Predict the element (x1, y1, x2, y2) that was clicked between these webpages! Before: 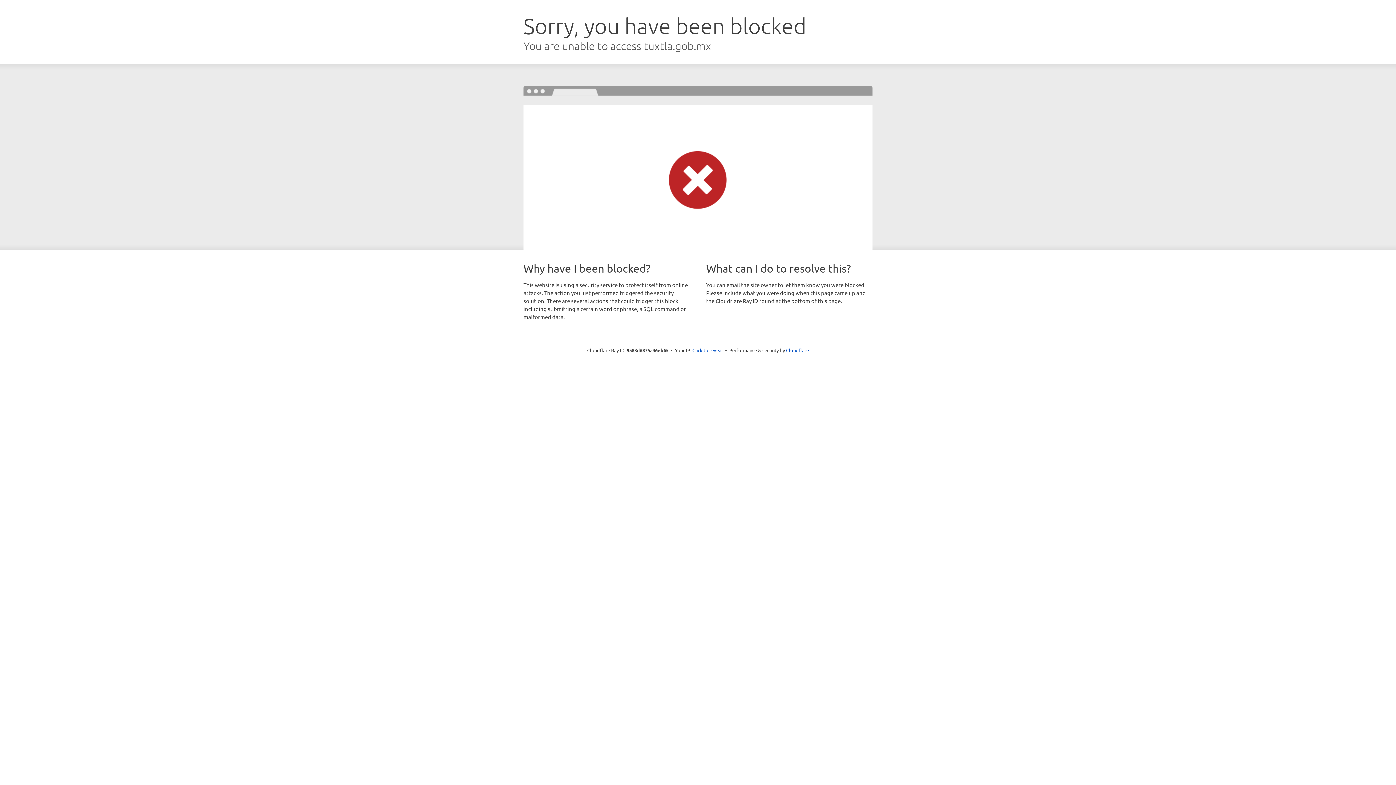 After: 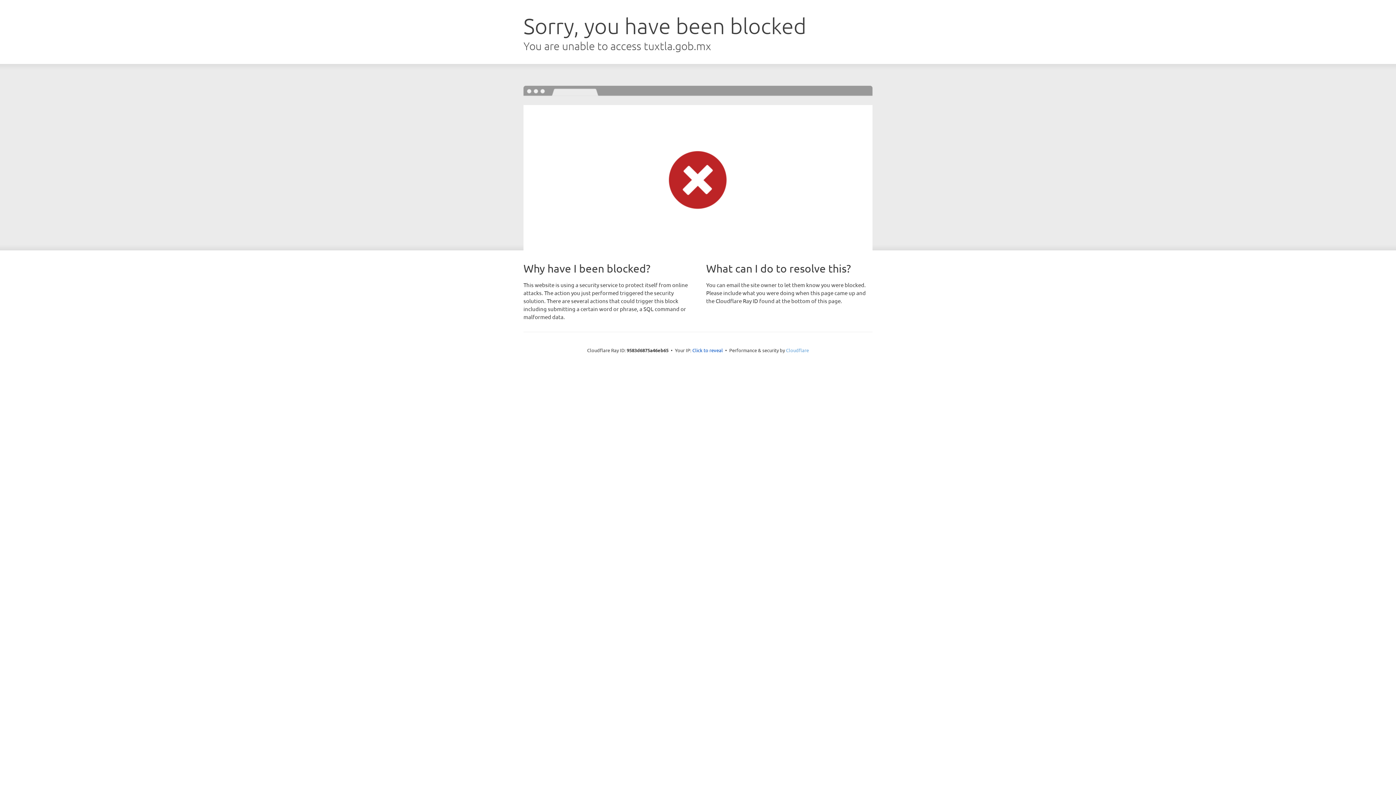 Action: bbox: (786, 347, 809, 353) label: Cloudflare